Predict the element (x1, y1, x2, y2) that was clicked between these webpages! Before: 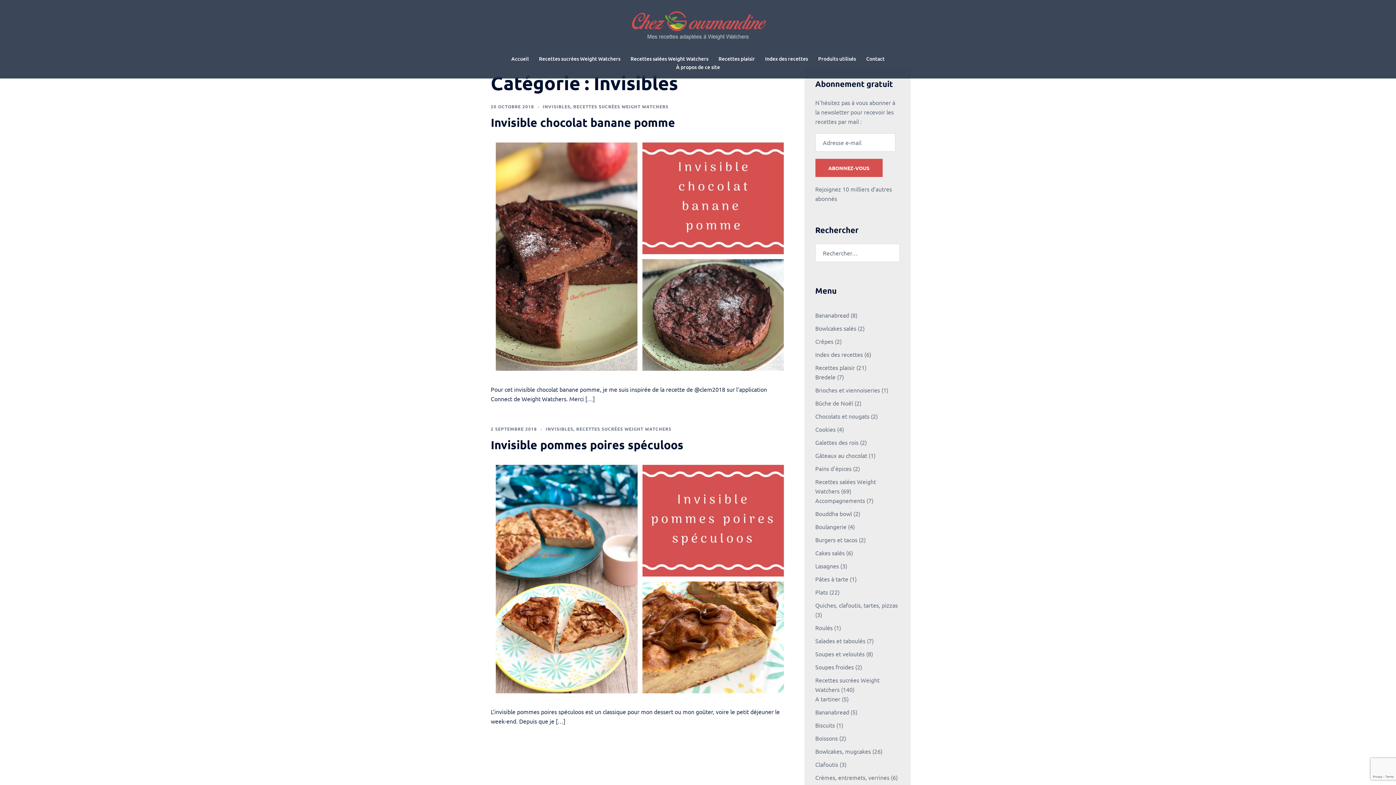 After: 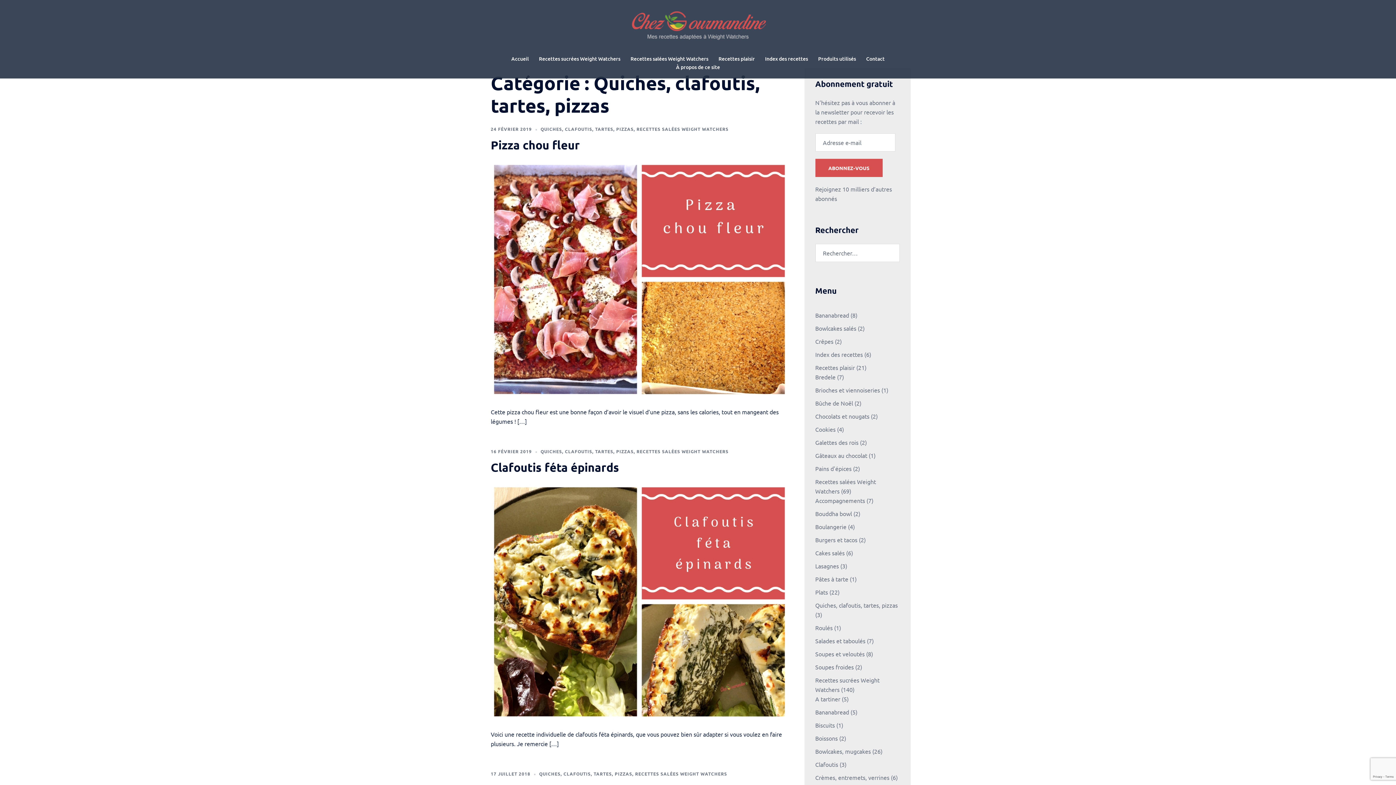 Action: label: Quiches, clafoutis, tartes, pizzas bbox: (815, 601, 898, 609)